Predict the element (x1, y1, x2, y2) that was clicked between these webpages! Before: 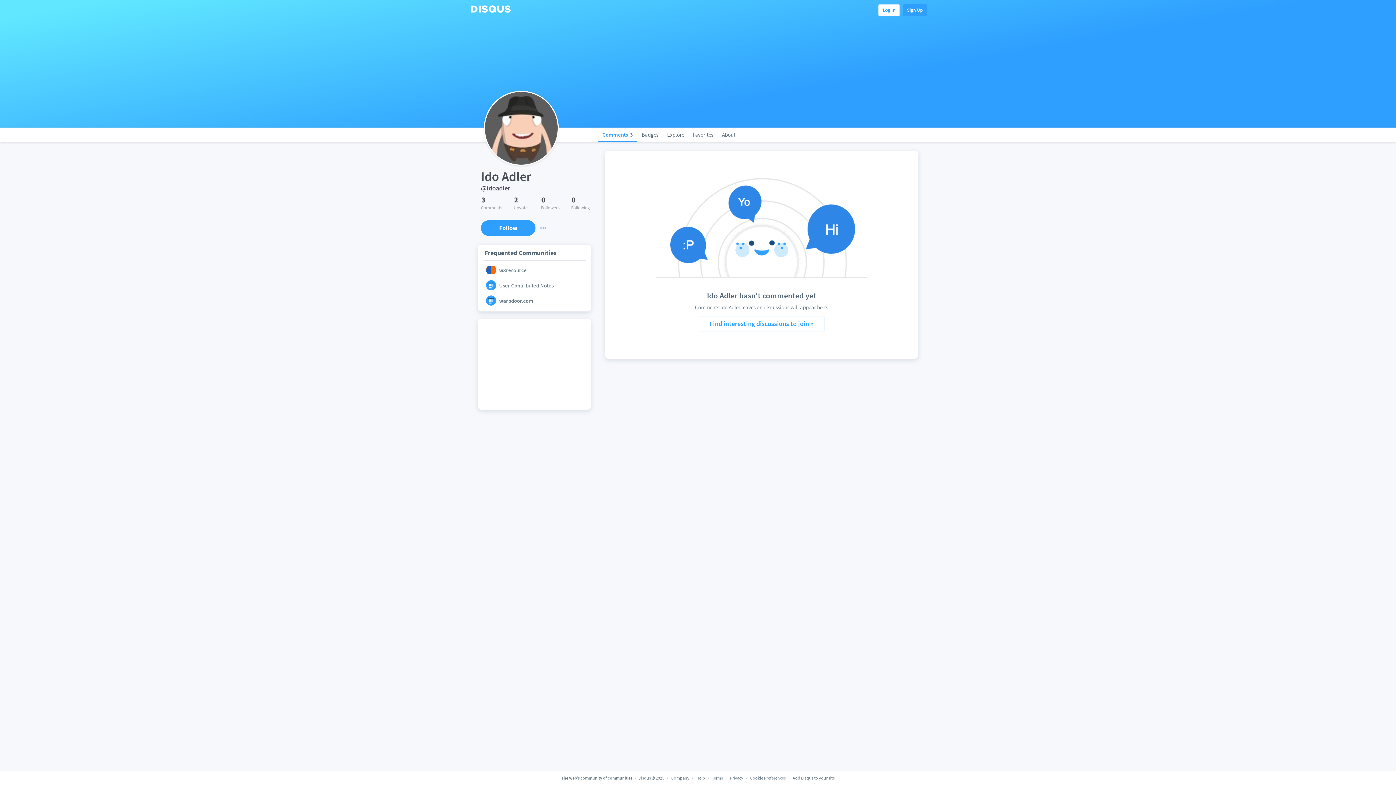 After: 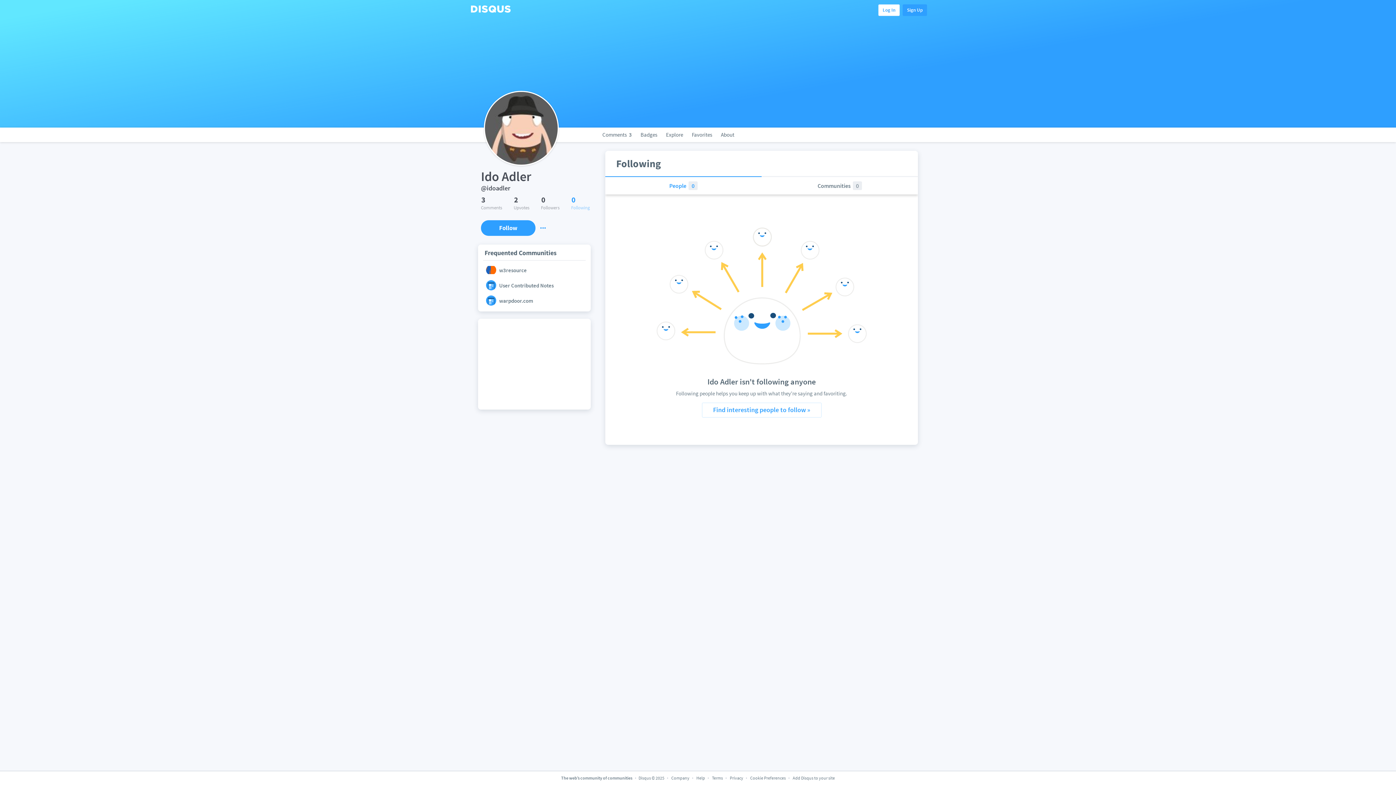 Action: label: 0
Following bbox: (571, 145, 590, 160)